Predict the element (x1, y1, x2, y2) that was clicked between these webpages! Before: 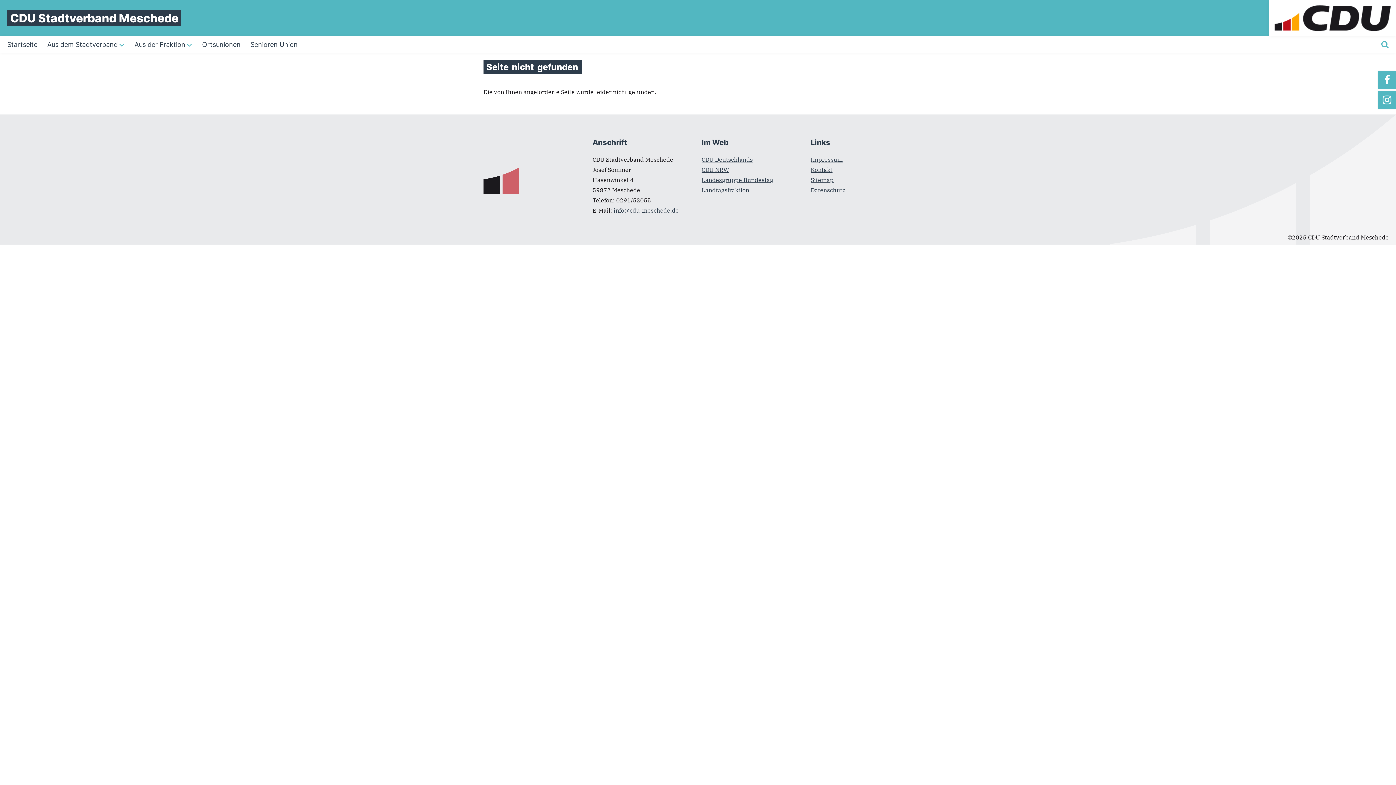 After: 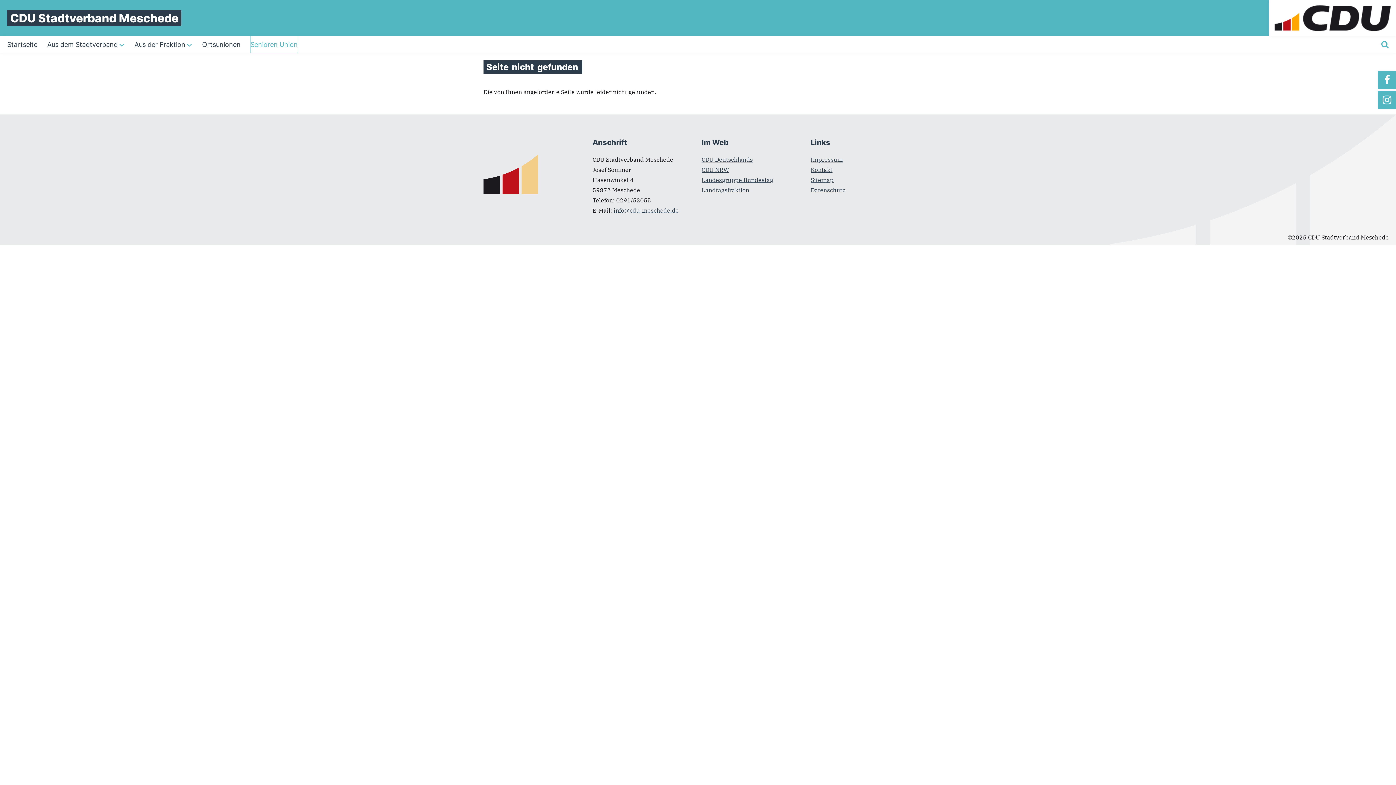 Action: label: Senioren Union bbox: (250, 36, 297, 52)